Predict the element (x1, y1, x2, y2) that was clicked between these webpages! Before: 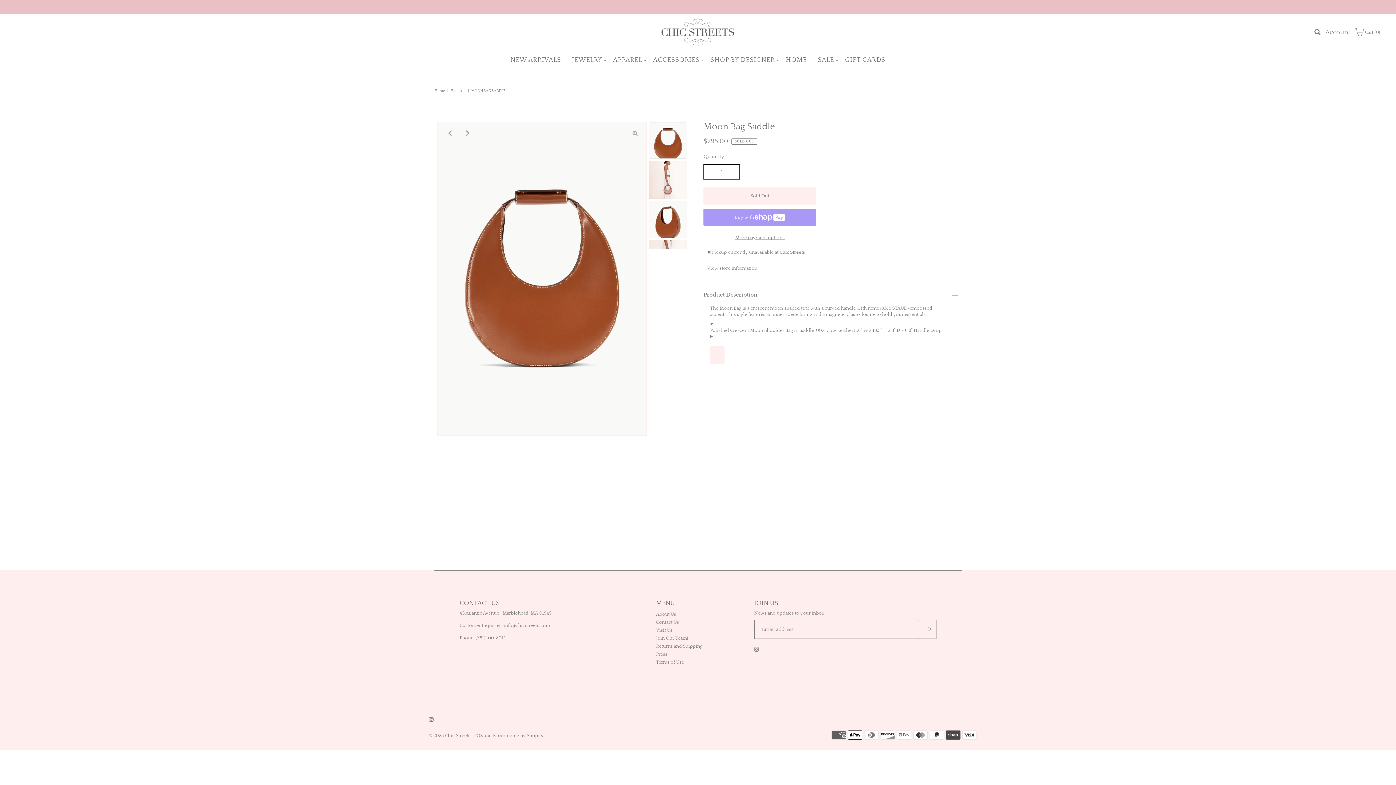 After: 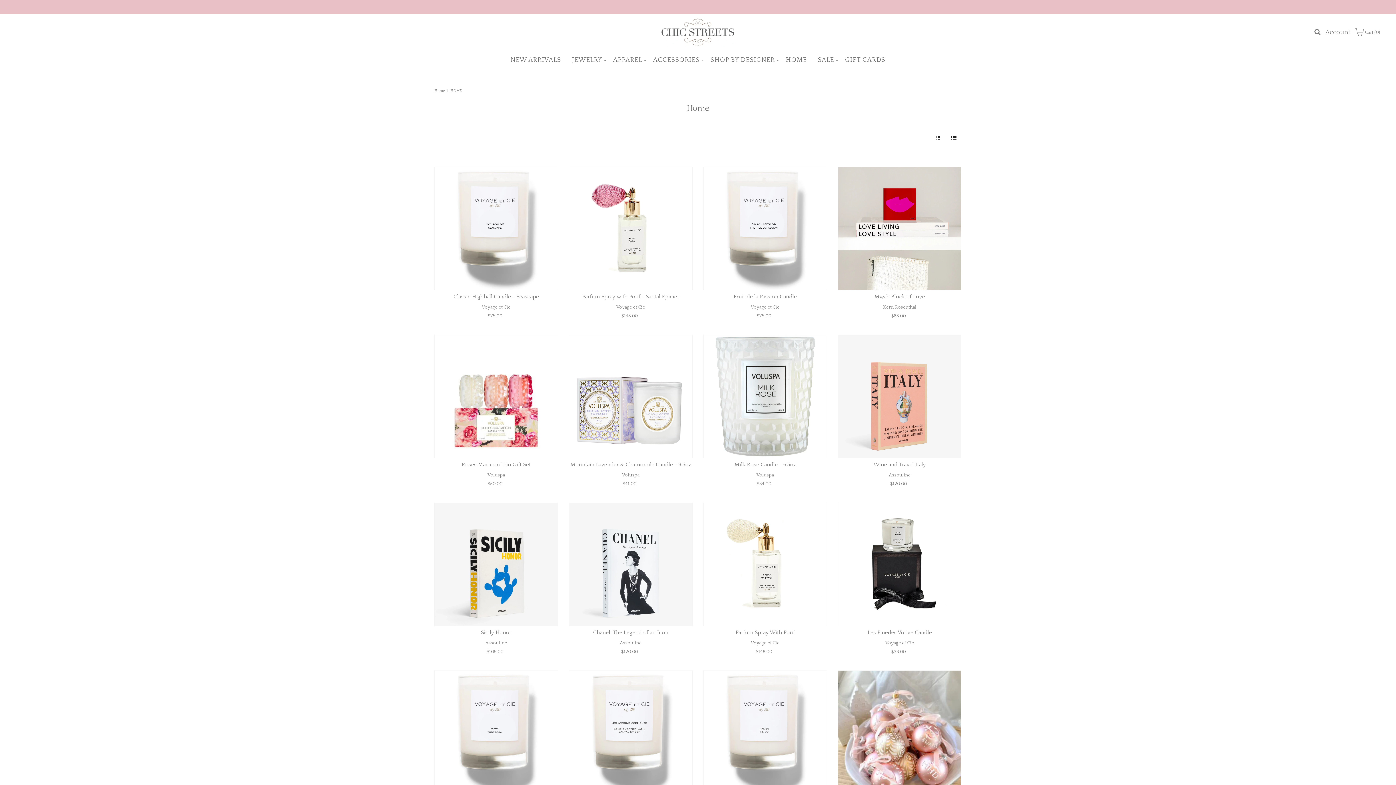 Action: label: HOME bbox: (780, 50, 812, 69)